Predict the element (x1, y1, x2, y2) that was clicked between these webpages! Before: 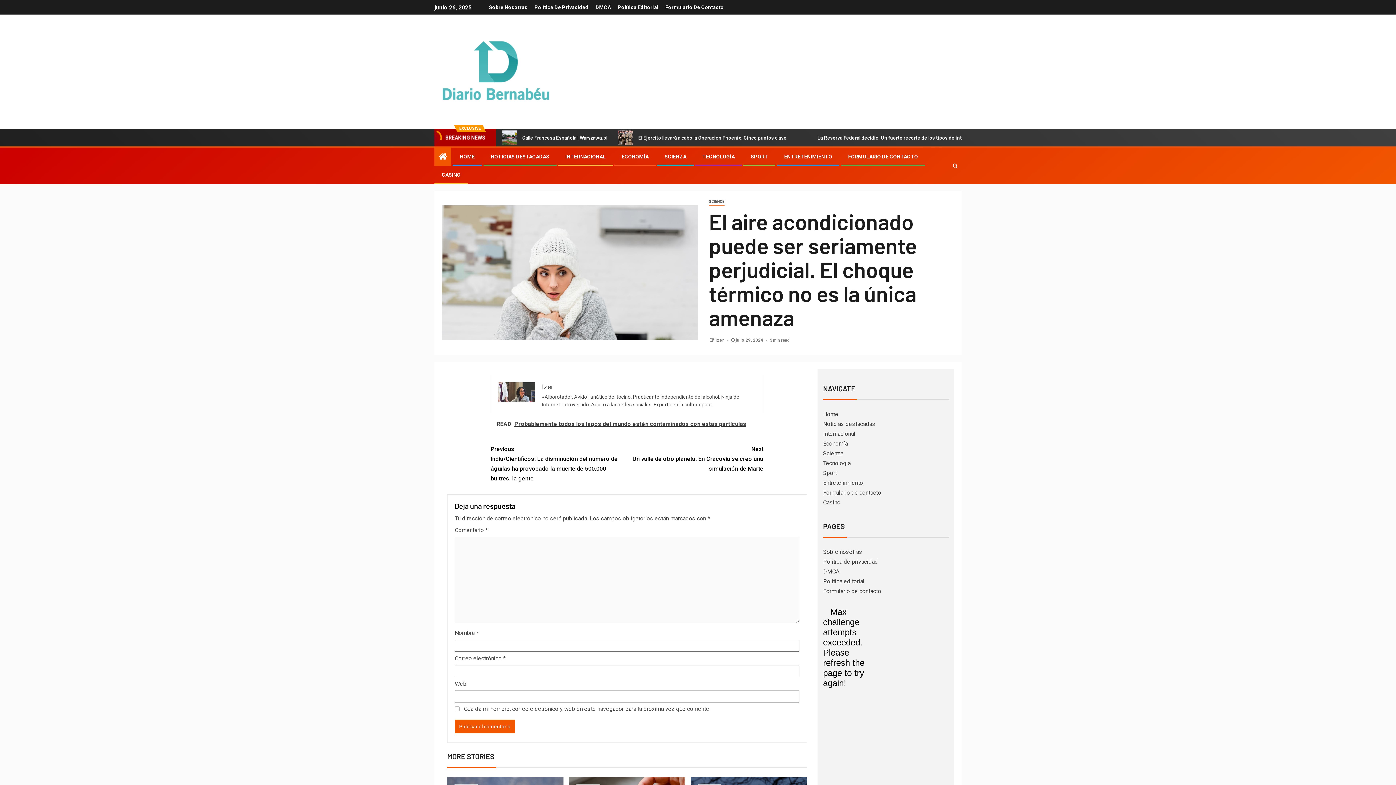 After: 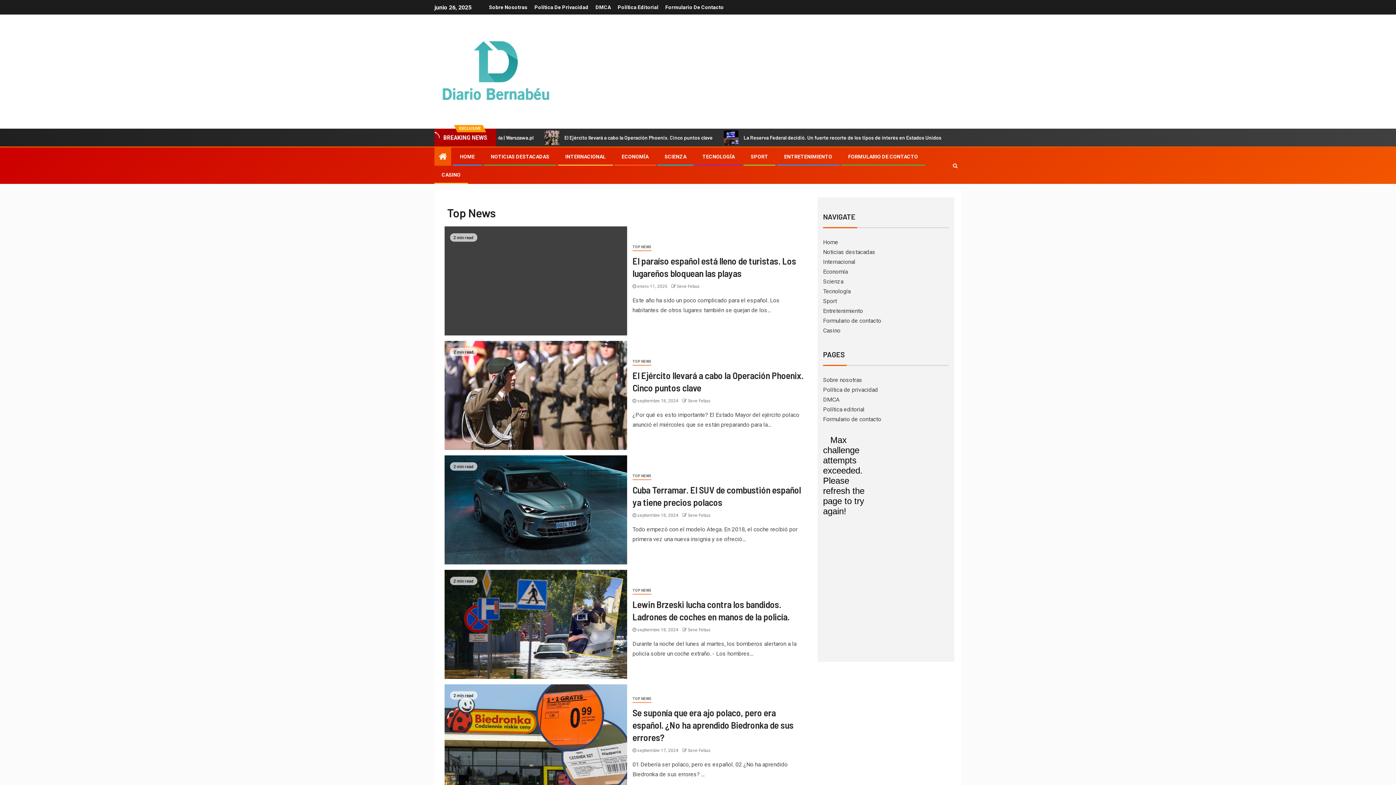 Action: label: NOTICIAS DESTACADAS bbox: (490, 153, 549, 159)